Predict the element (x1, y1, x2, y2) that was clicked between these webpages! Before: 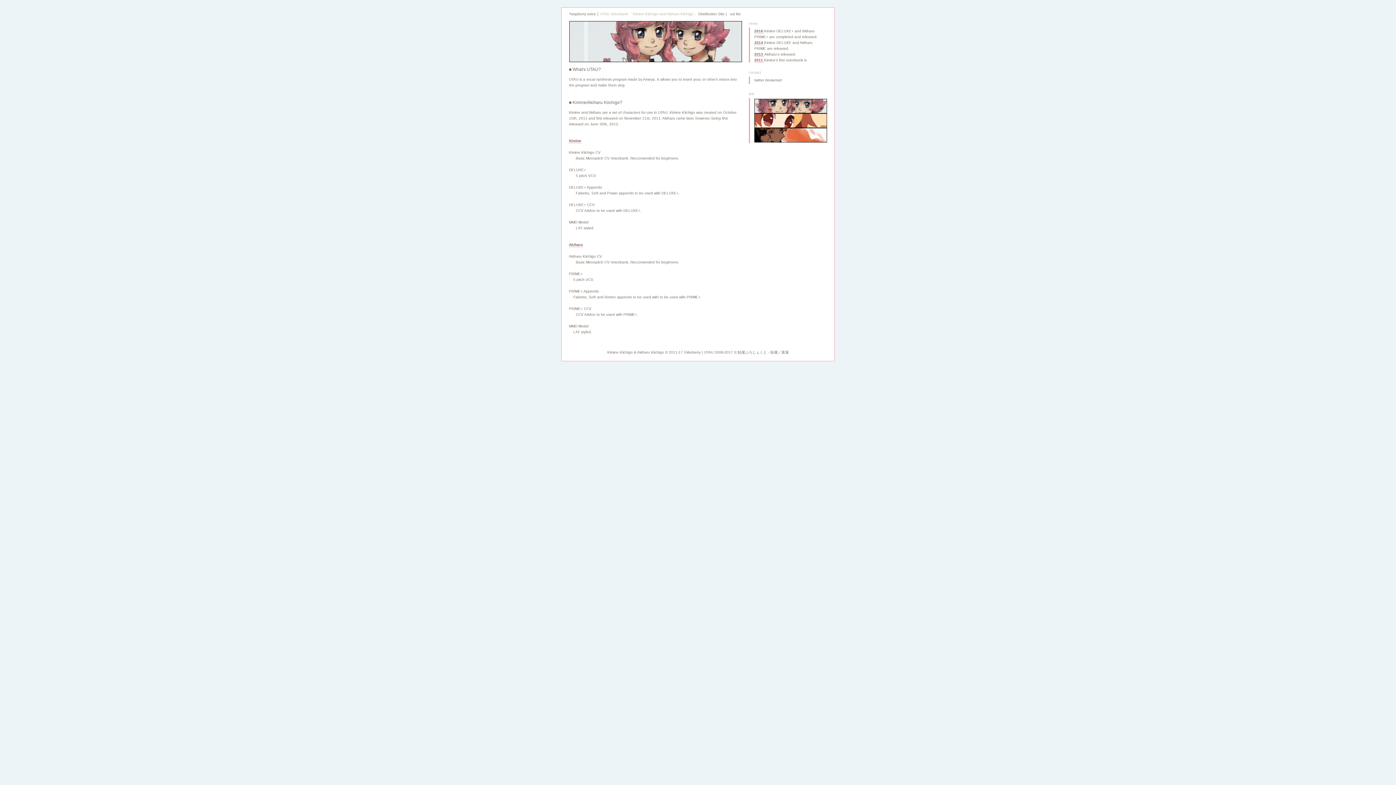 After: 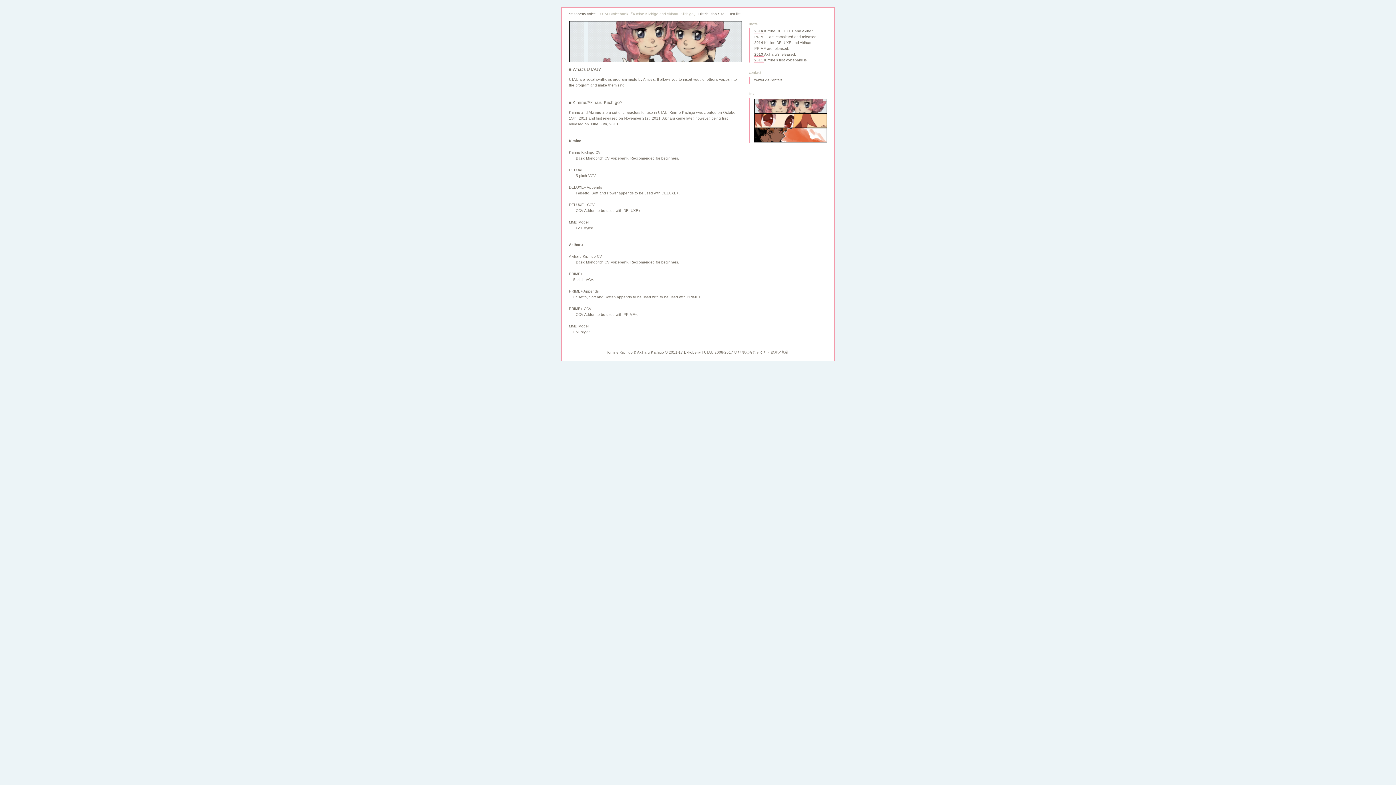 Action: label: Distribution Site bbox: (698, 12, 724, 16)